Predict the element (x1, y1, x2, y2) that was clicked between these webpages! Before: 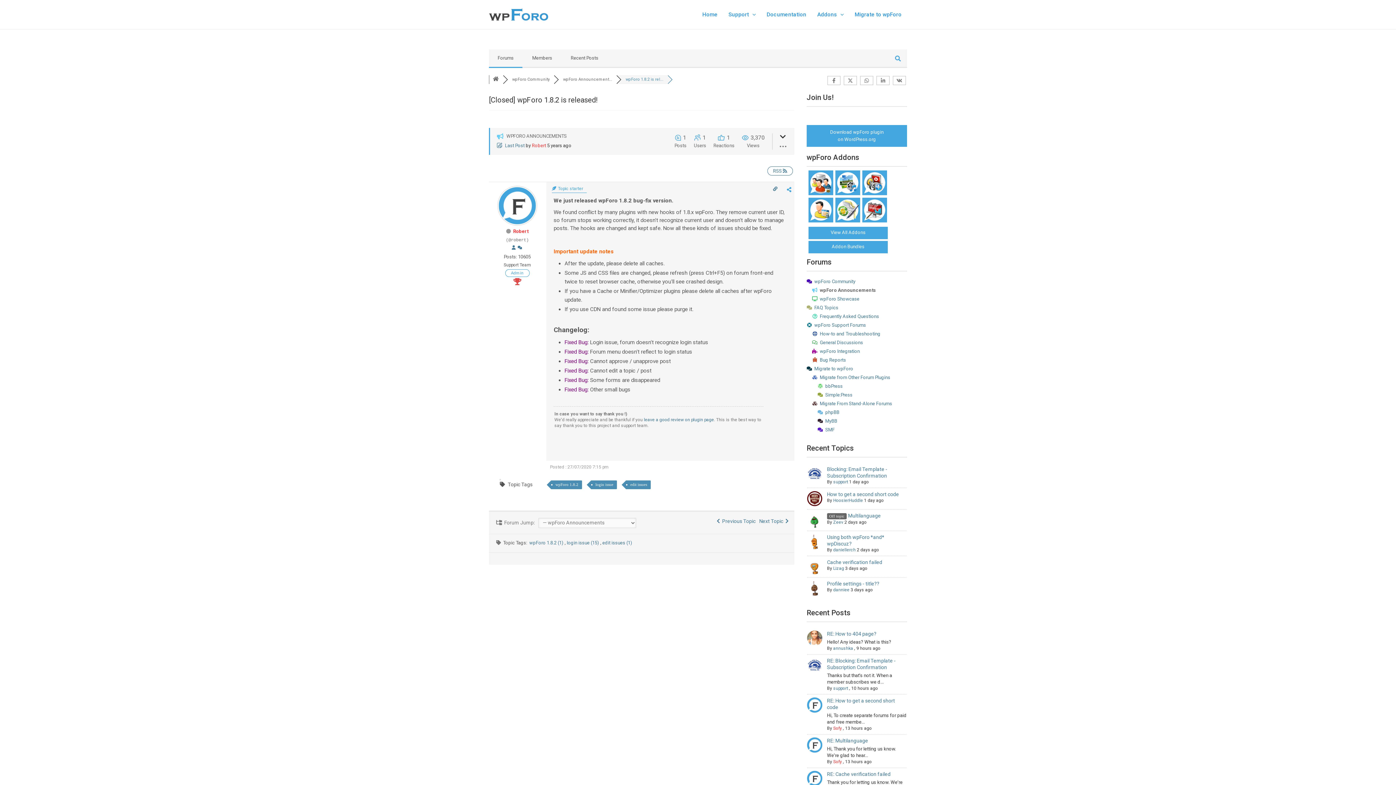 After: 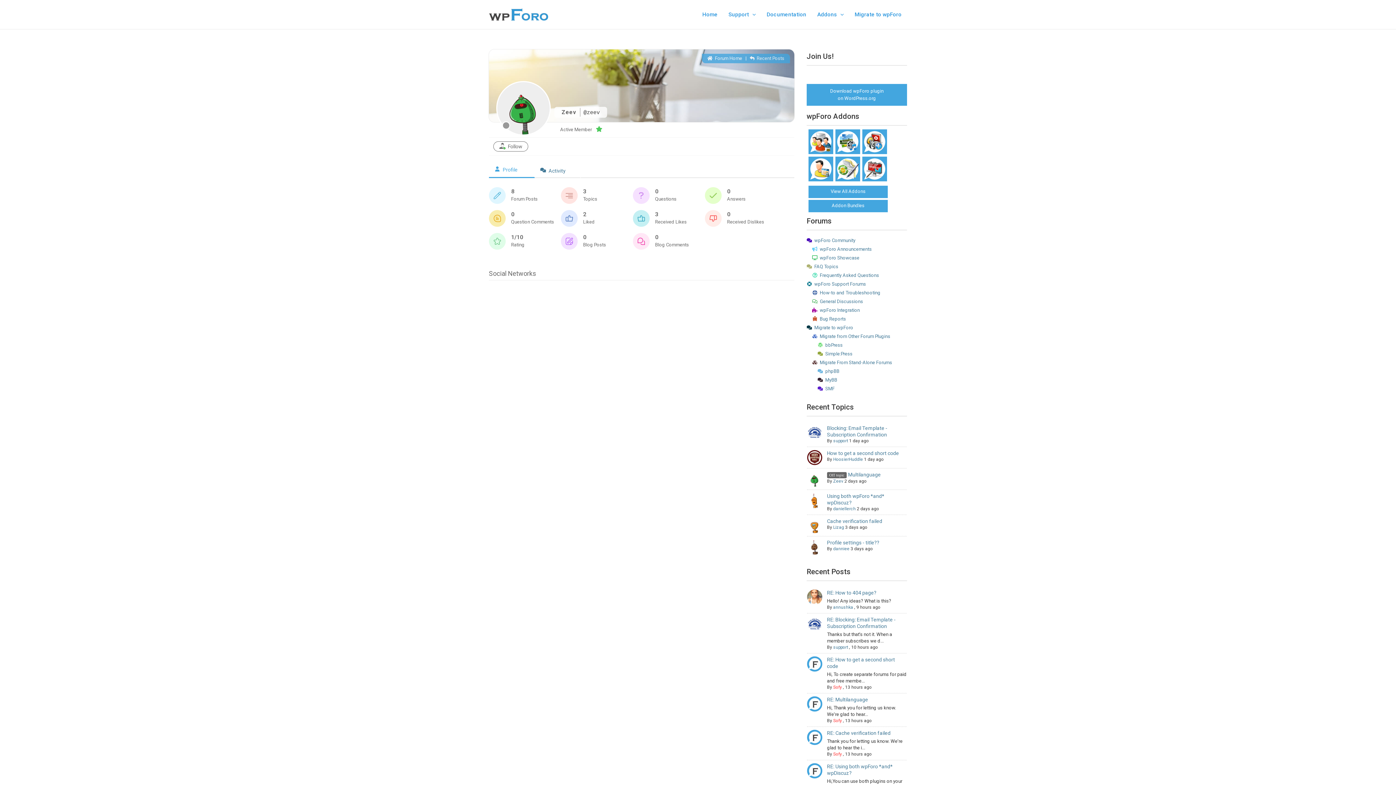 Action: label: Zeev bbox: (833, 520, 843, 525)